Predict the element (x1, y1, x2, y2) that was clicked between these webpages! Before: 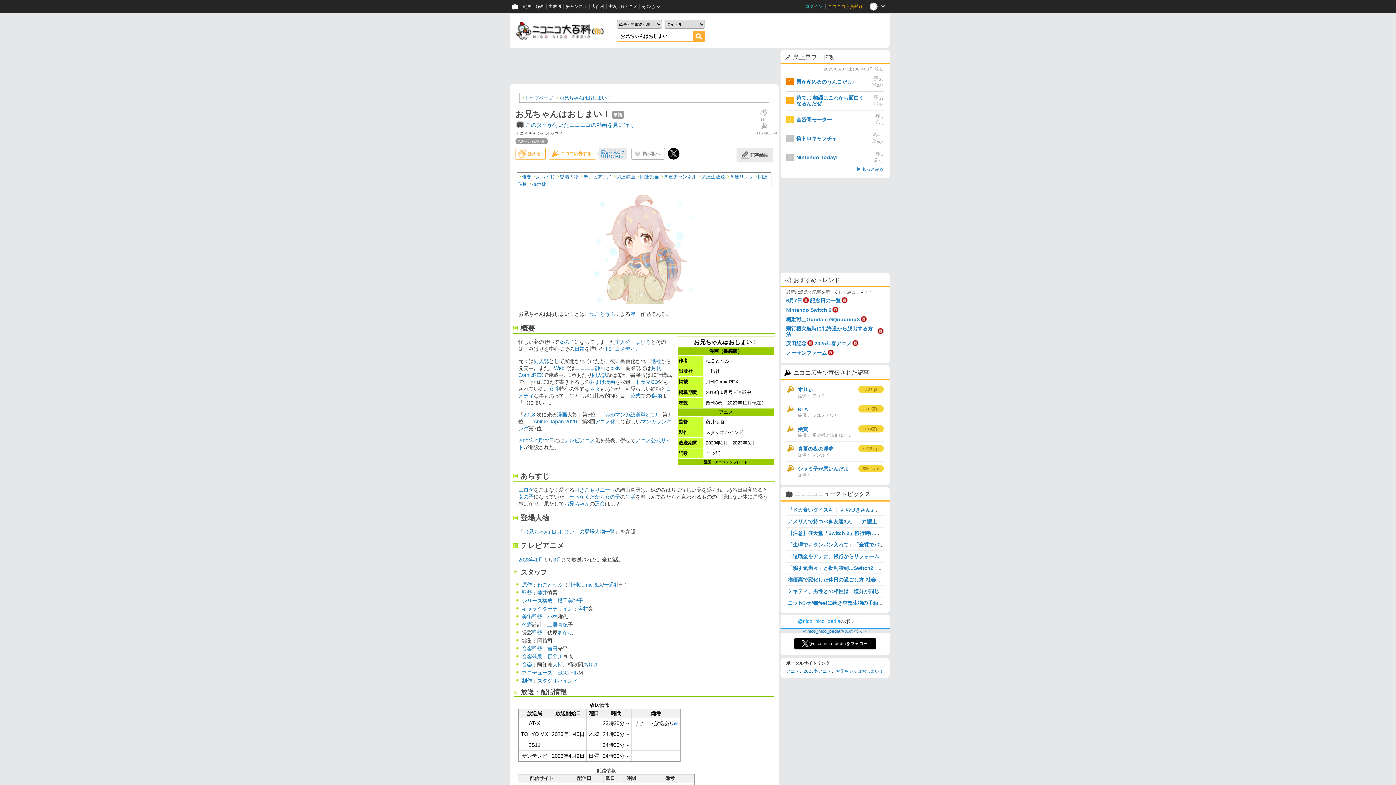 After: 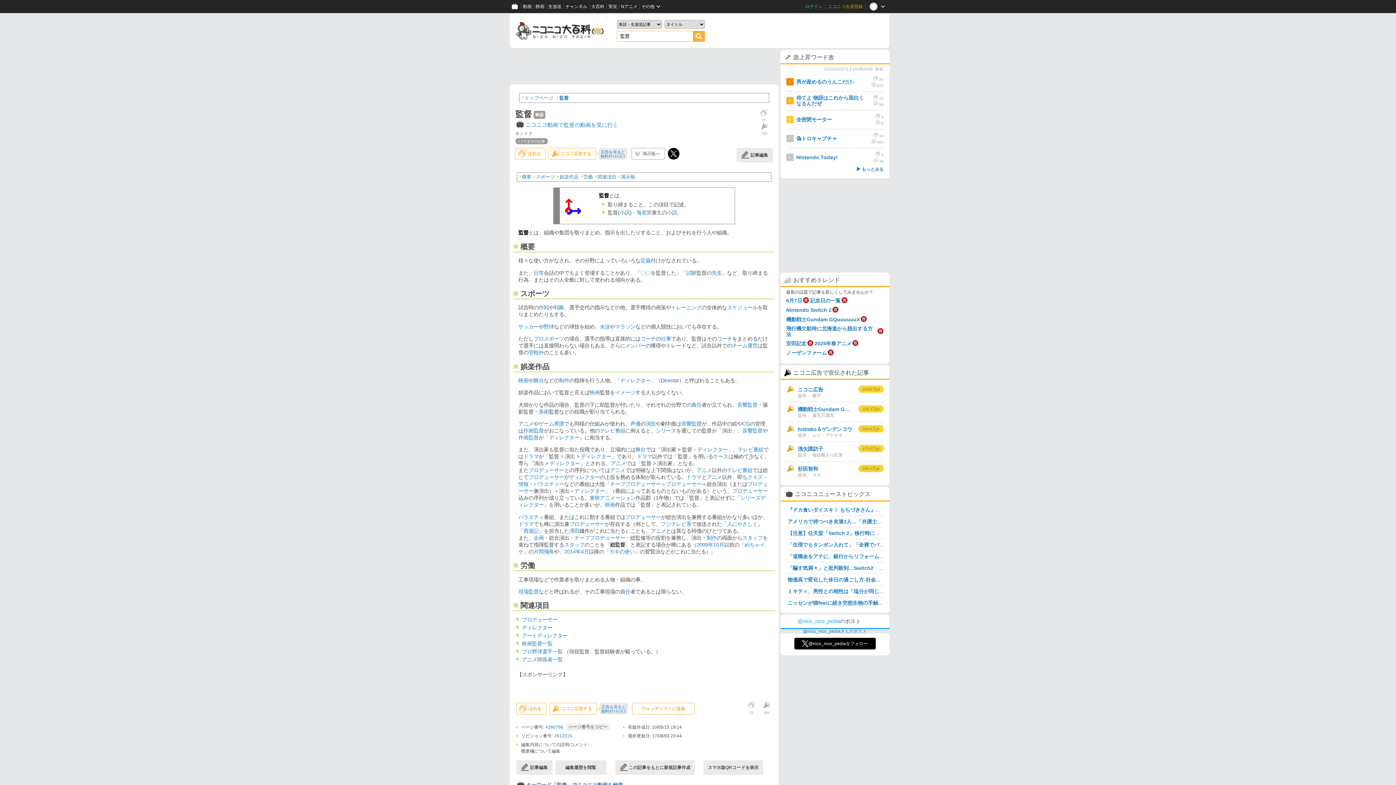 Action: bbox: (532, 614, 542, 619) label: 監督